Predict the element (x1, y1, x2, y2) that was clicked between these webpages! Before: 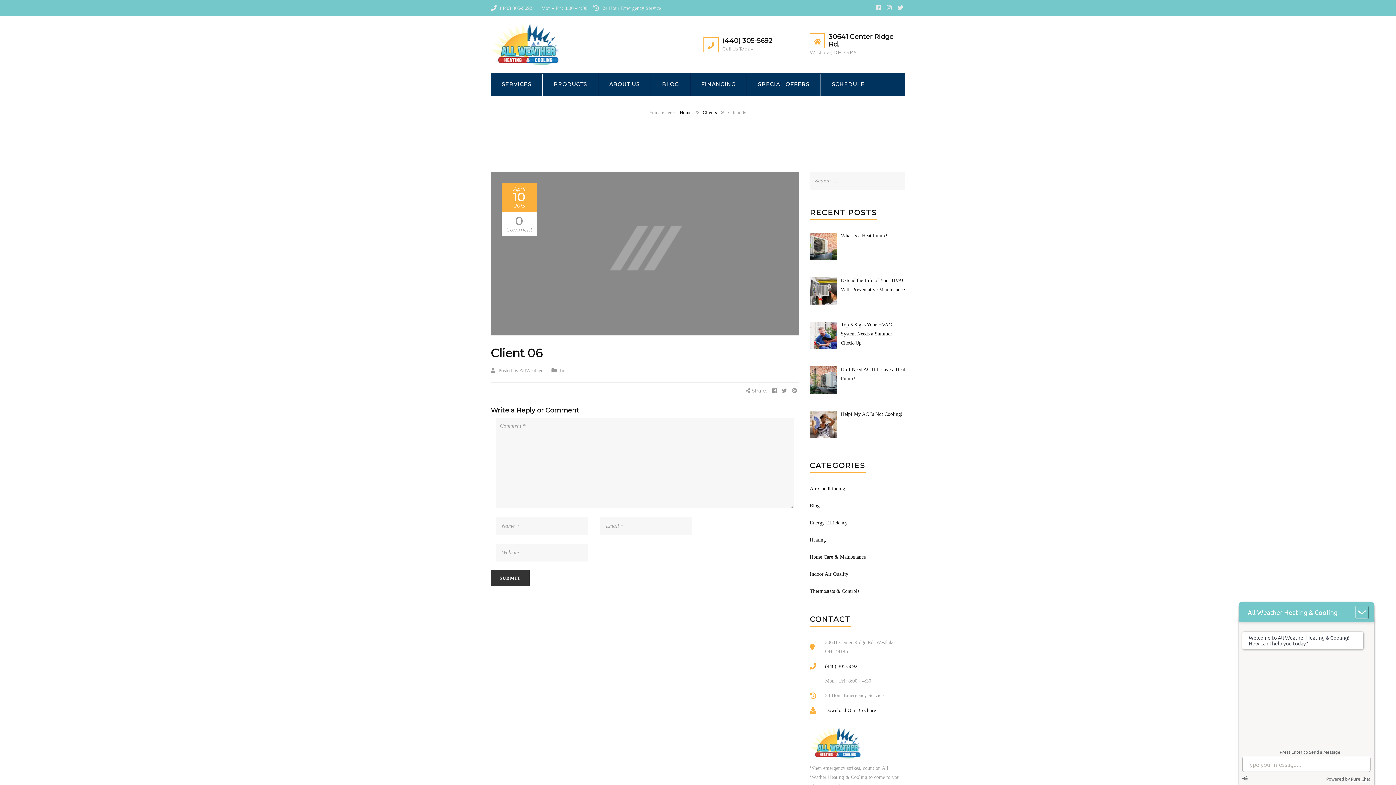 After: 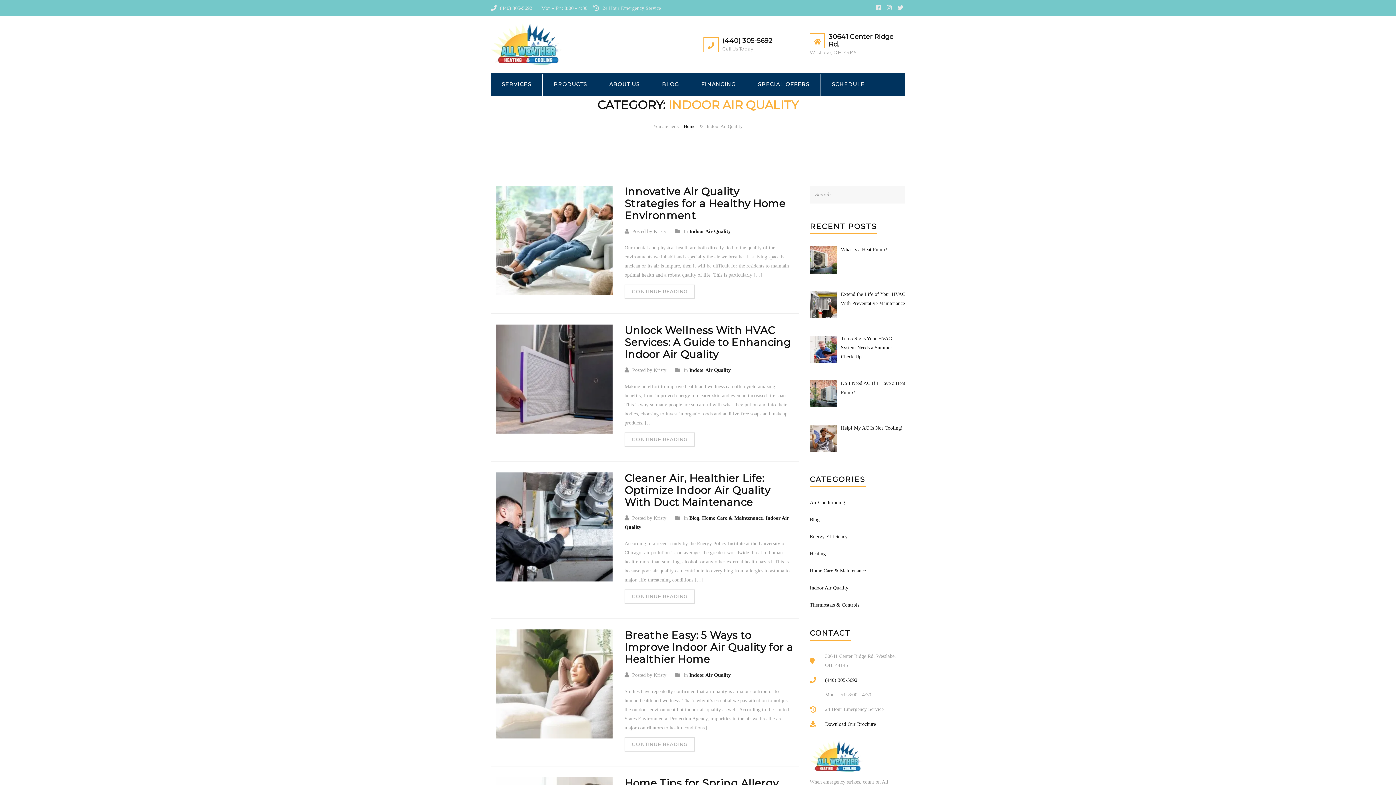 Action: label: Indoor Air Quality bbox: (810, 571, 848, 577)